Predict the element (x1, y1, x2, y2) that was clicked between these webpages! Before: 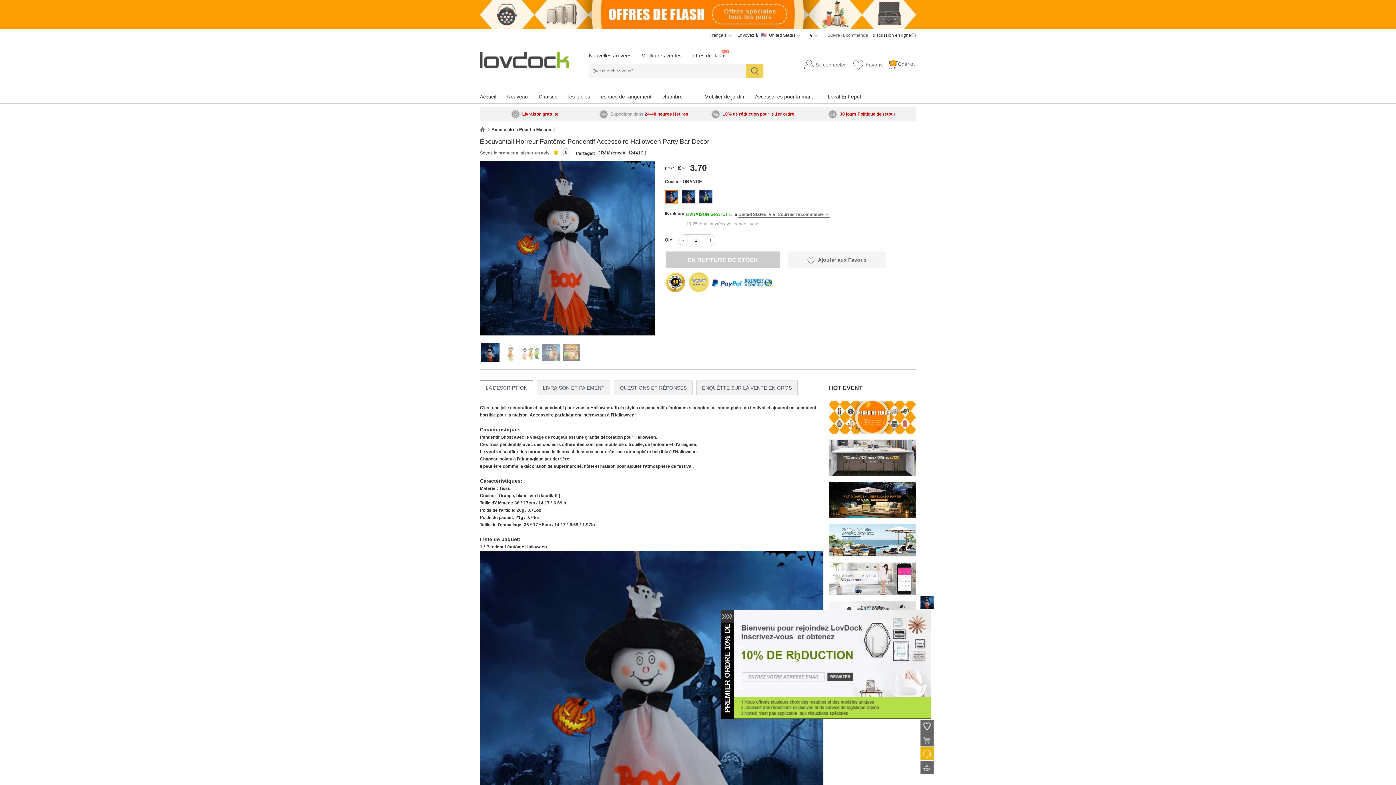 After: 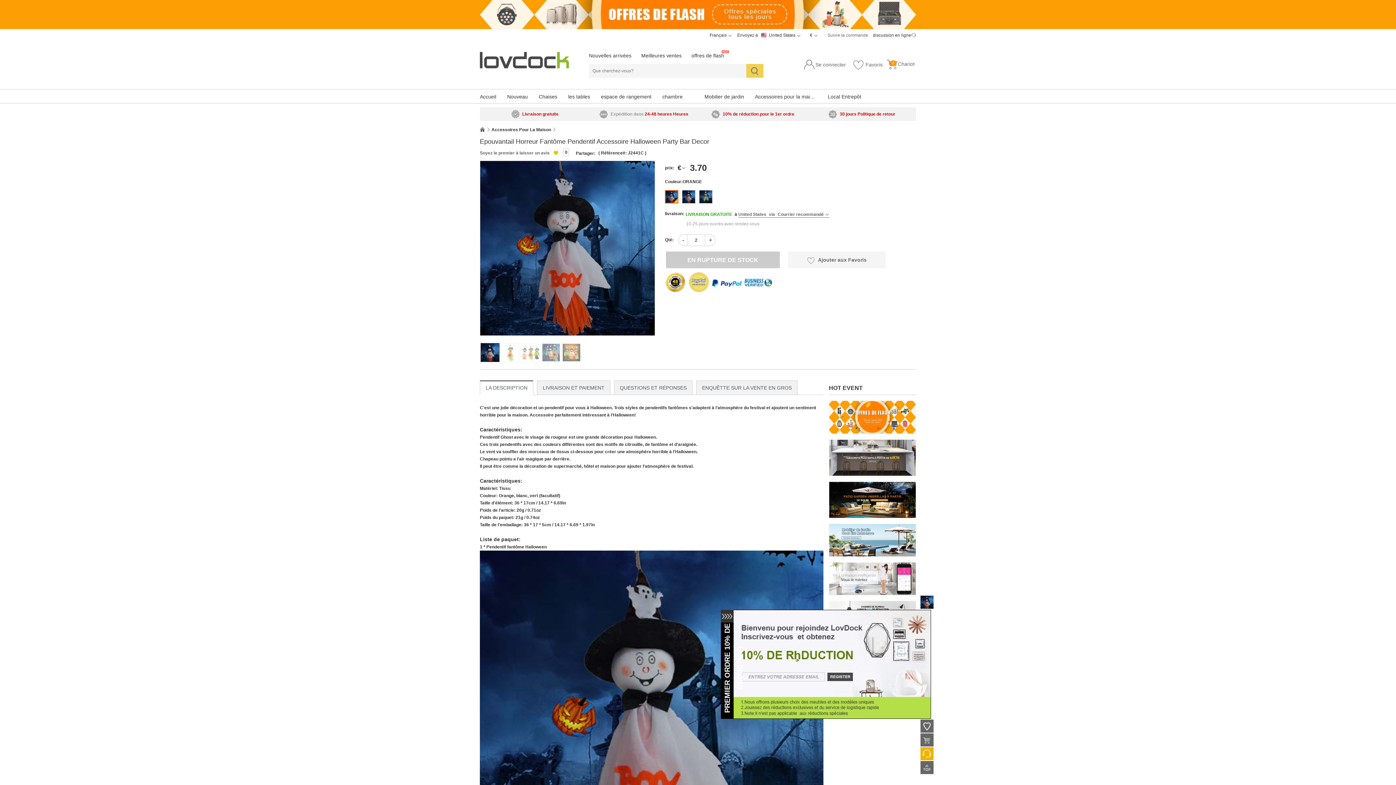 Action: label: + bbox: (705, 235, 715, 245)